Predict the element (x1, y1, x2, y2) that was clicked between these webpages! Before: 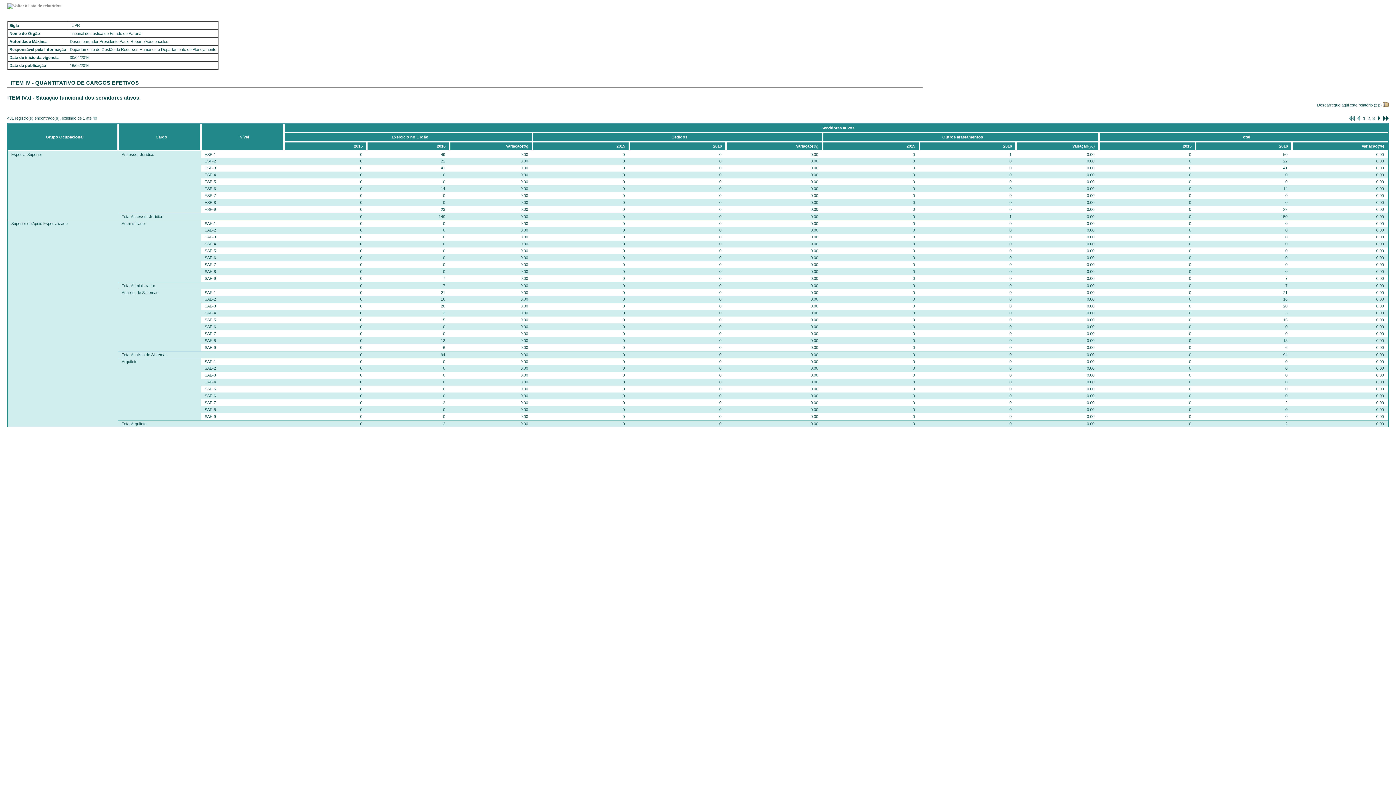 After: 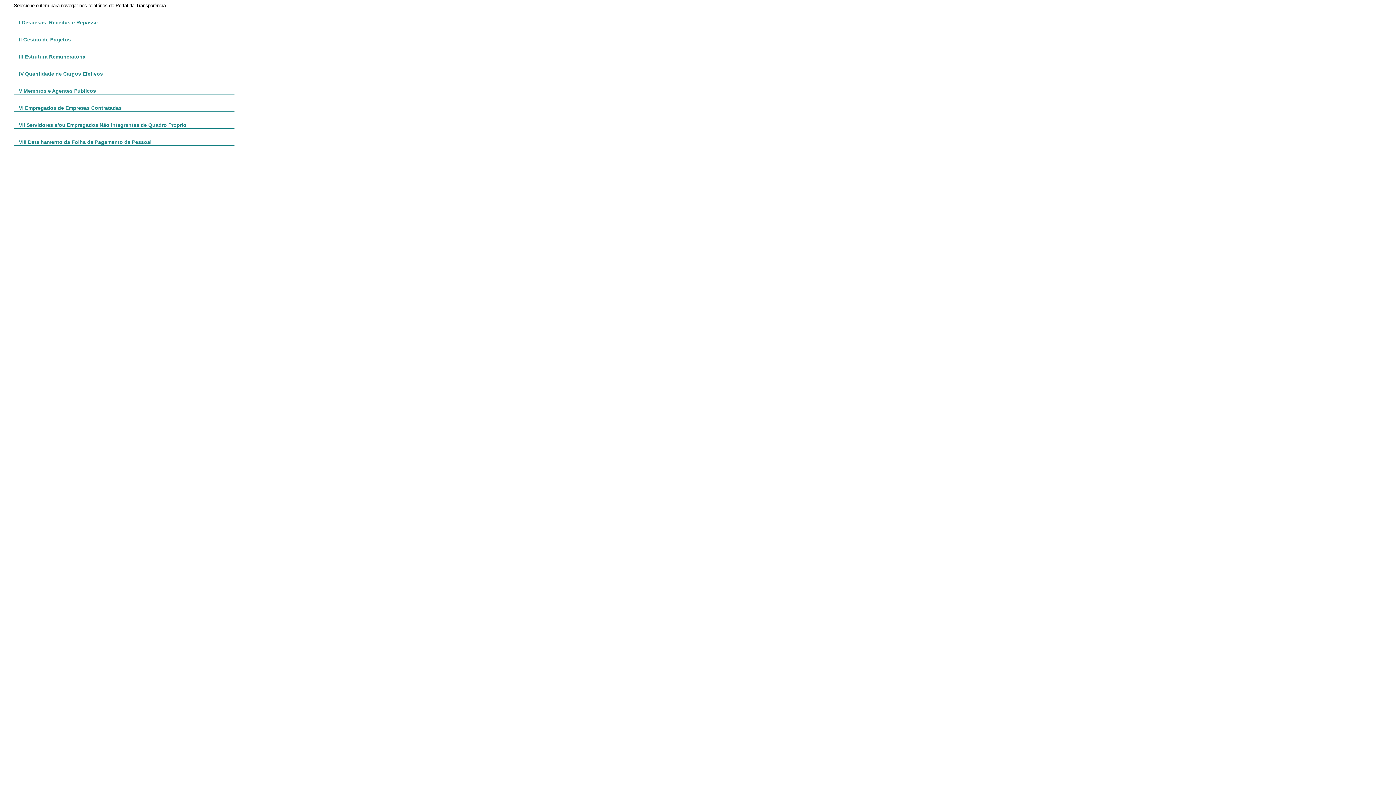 Action: bbox: (13, 3, 61, 8) label: Voltar à lista de relatórios